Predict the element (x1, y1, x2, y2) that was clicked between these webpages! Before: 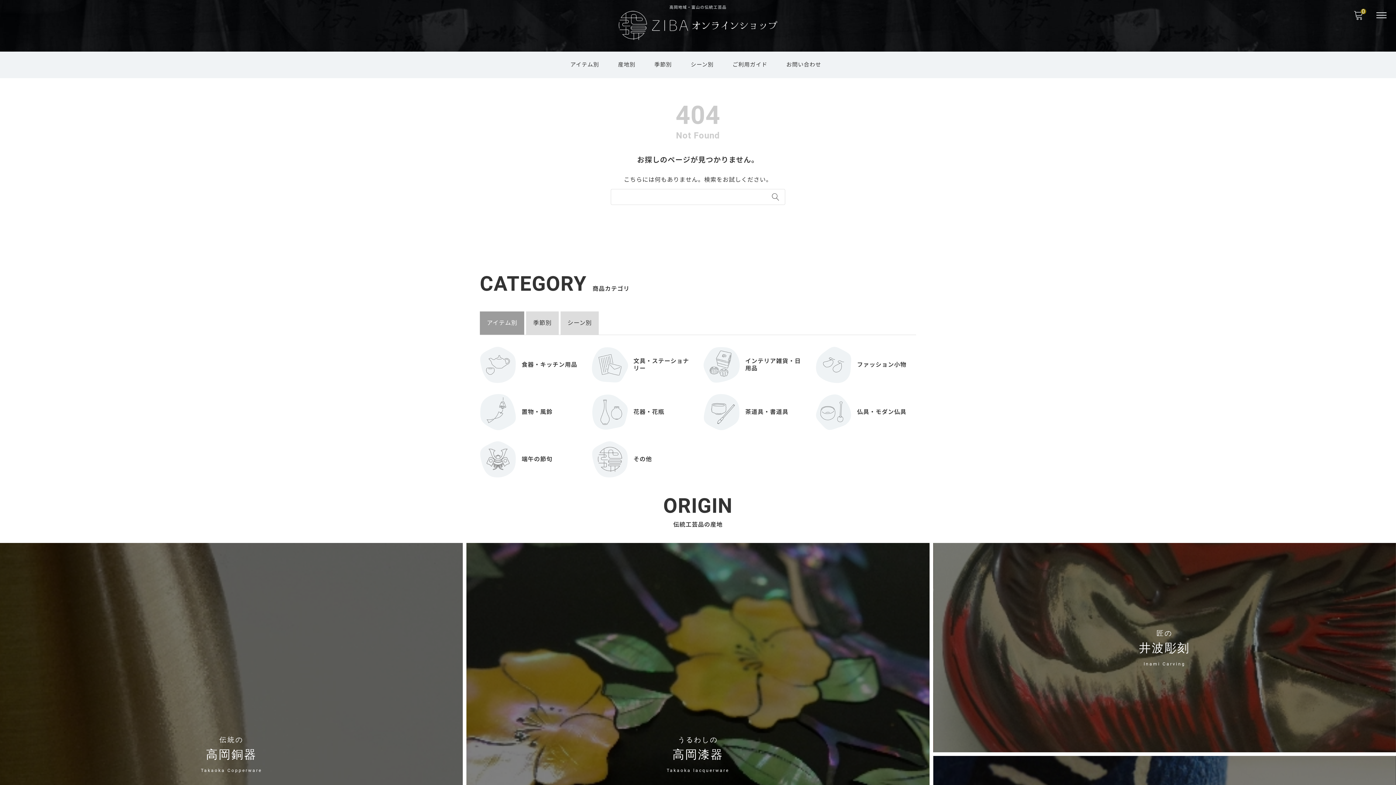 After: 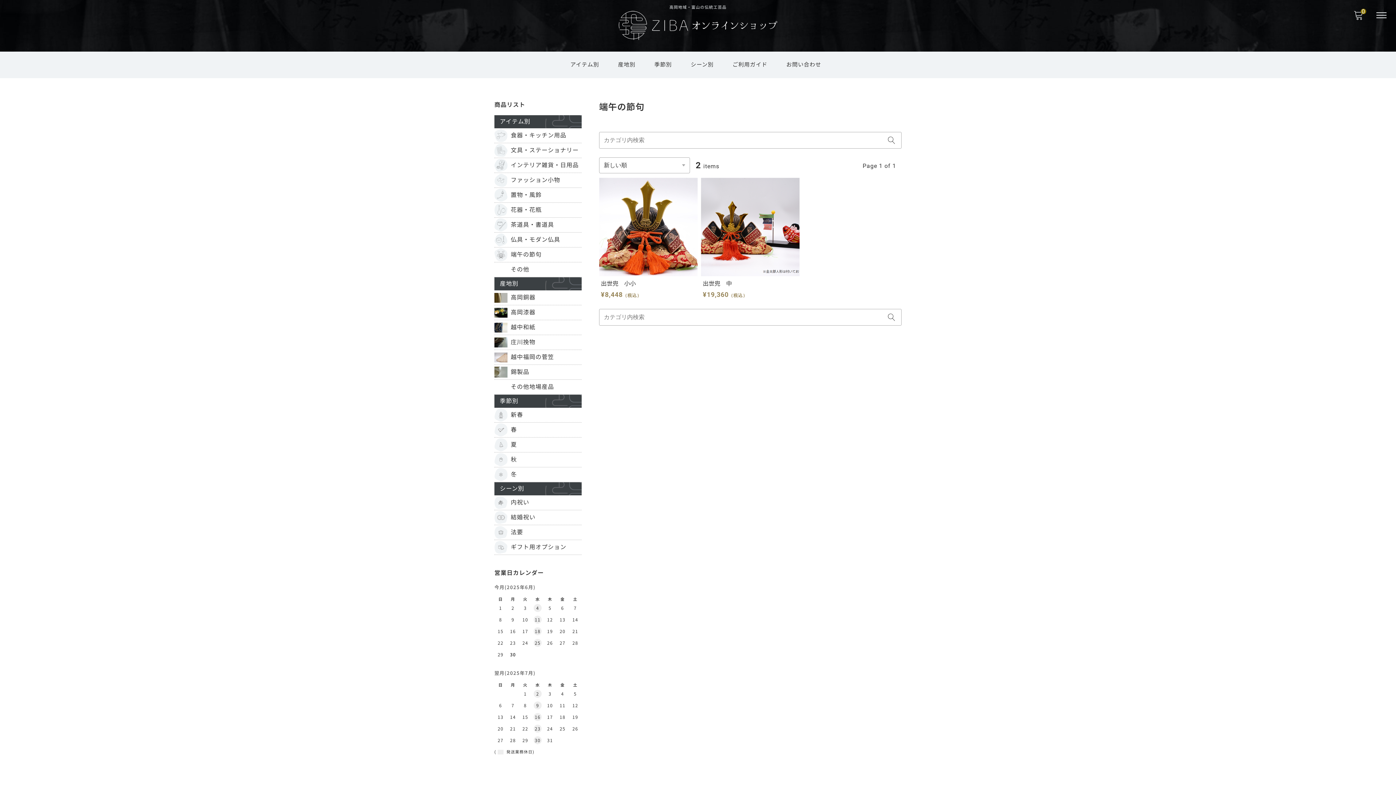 Action: label: 端午の節句 bbox: (480, 441, 580, 477)